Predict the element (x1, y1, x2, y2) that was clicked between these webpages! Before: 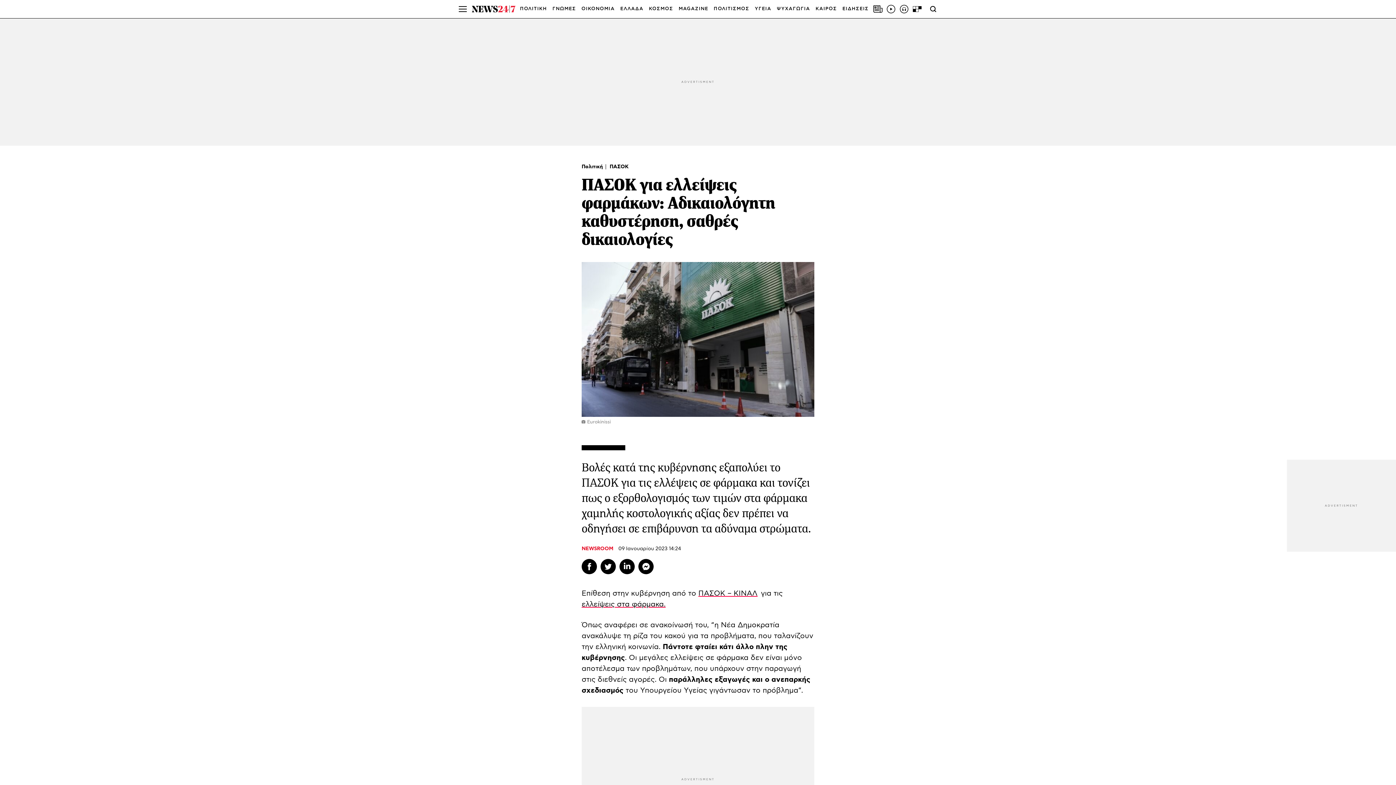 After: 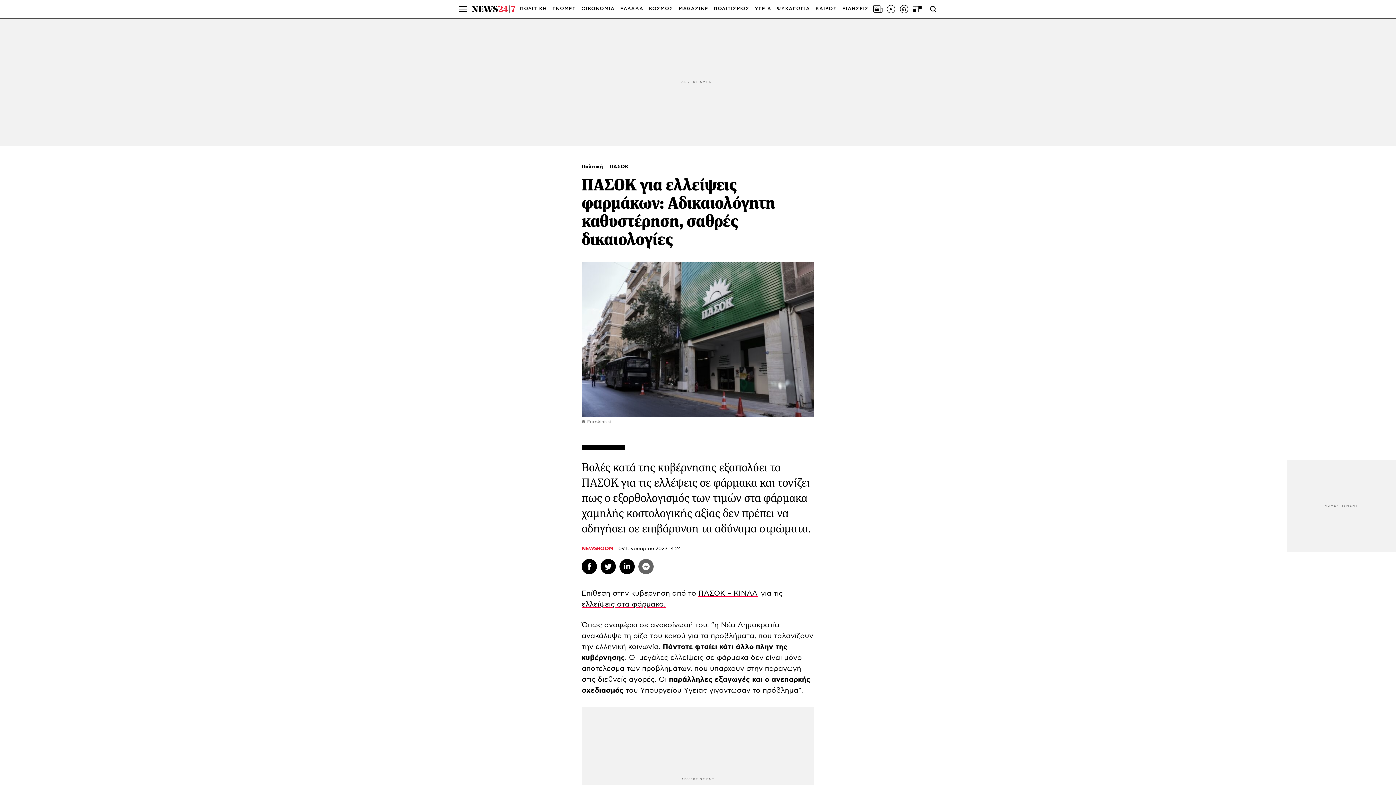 Action: bbox: (638, 559, 653, 574) label: Messenger